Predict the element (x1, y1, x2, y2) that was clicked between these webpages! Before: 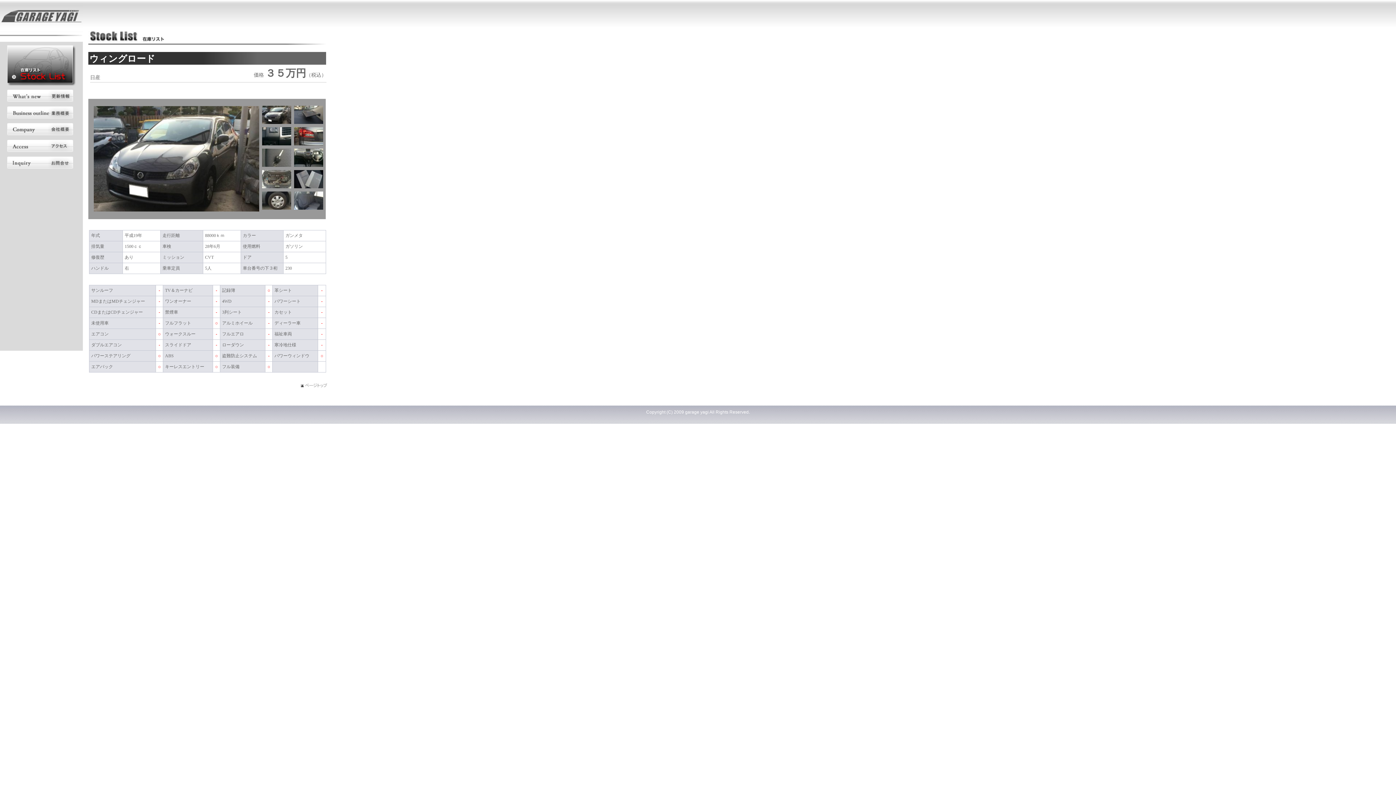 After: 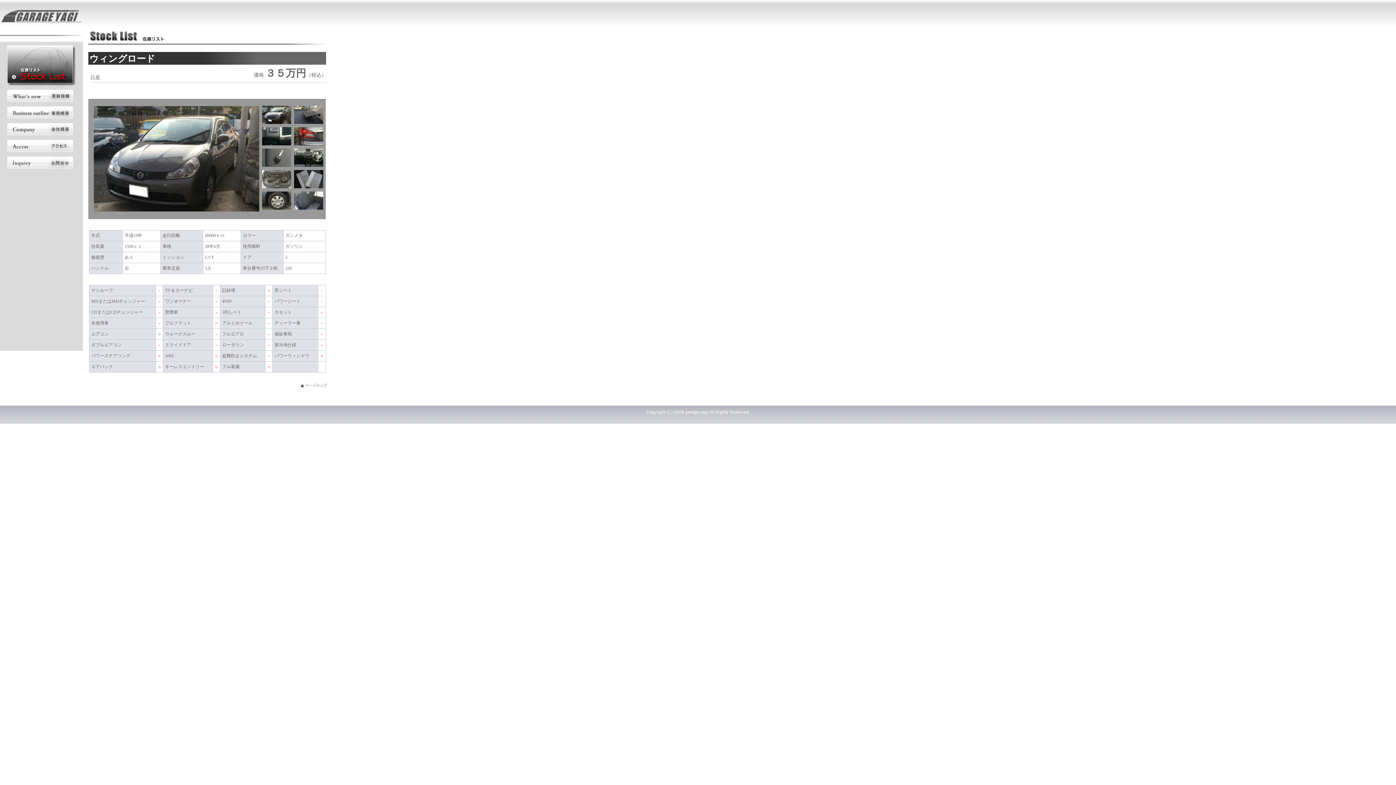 Action: bbox: (300, 383, 327, 388)